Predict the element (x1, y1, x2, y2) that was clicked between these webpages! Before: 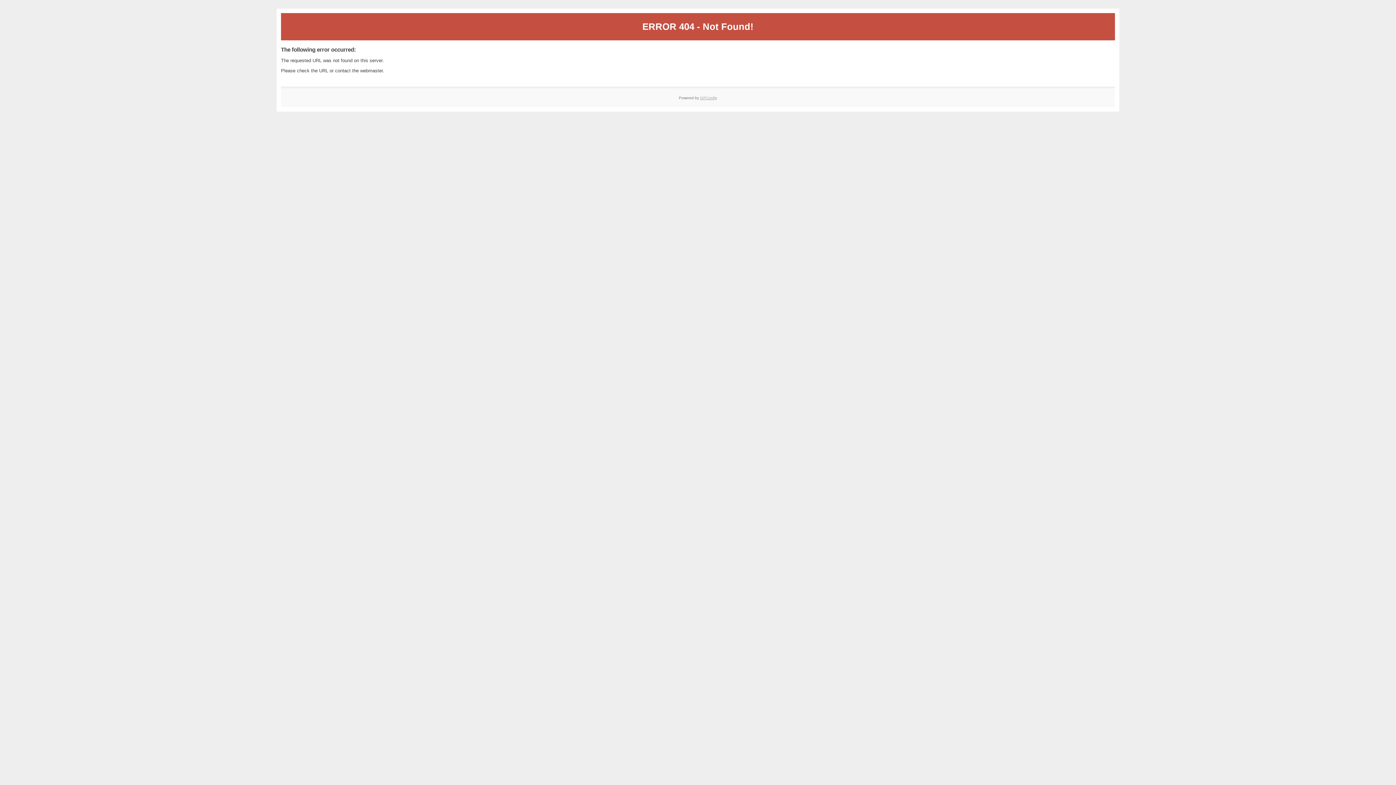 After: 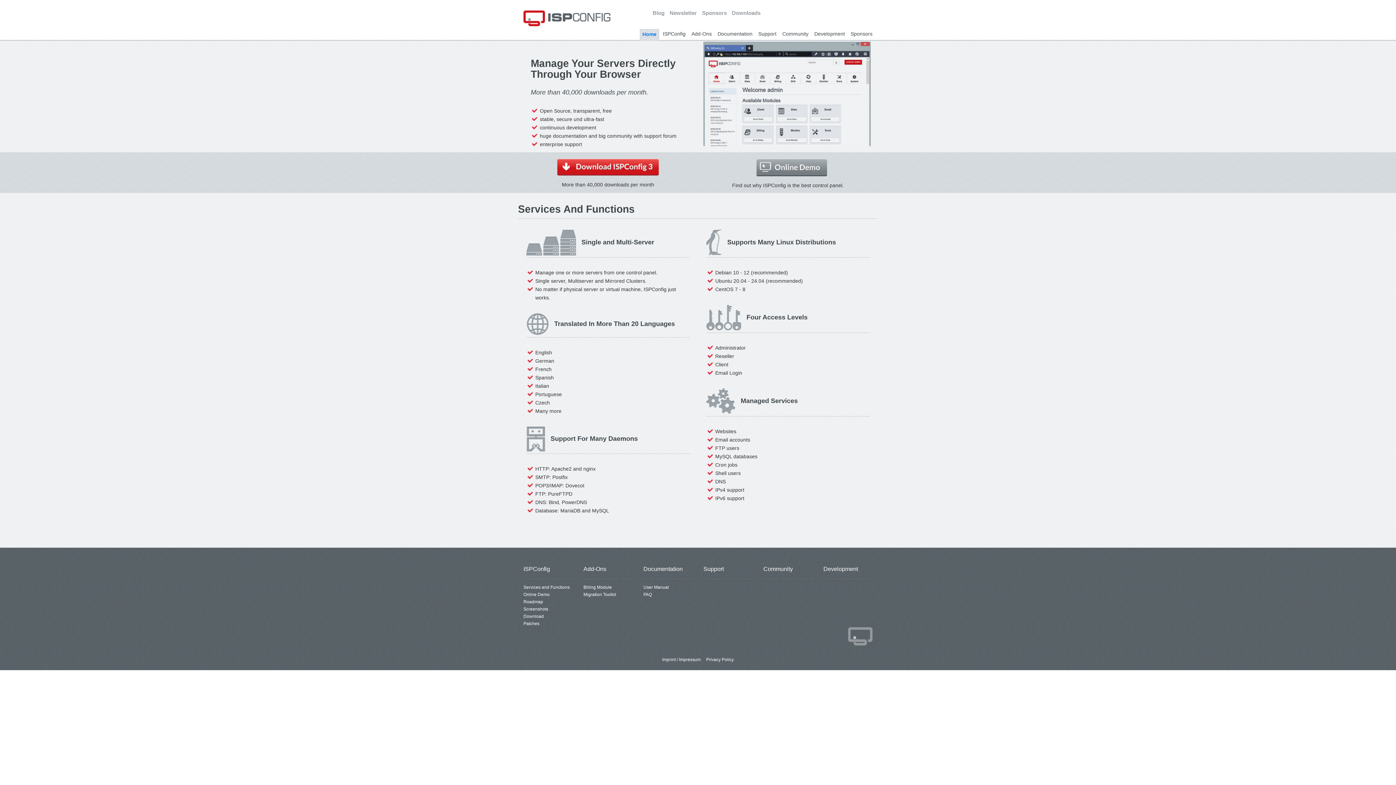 Action: label: ISPConfig bbox: (700, 95, 717, 99)